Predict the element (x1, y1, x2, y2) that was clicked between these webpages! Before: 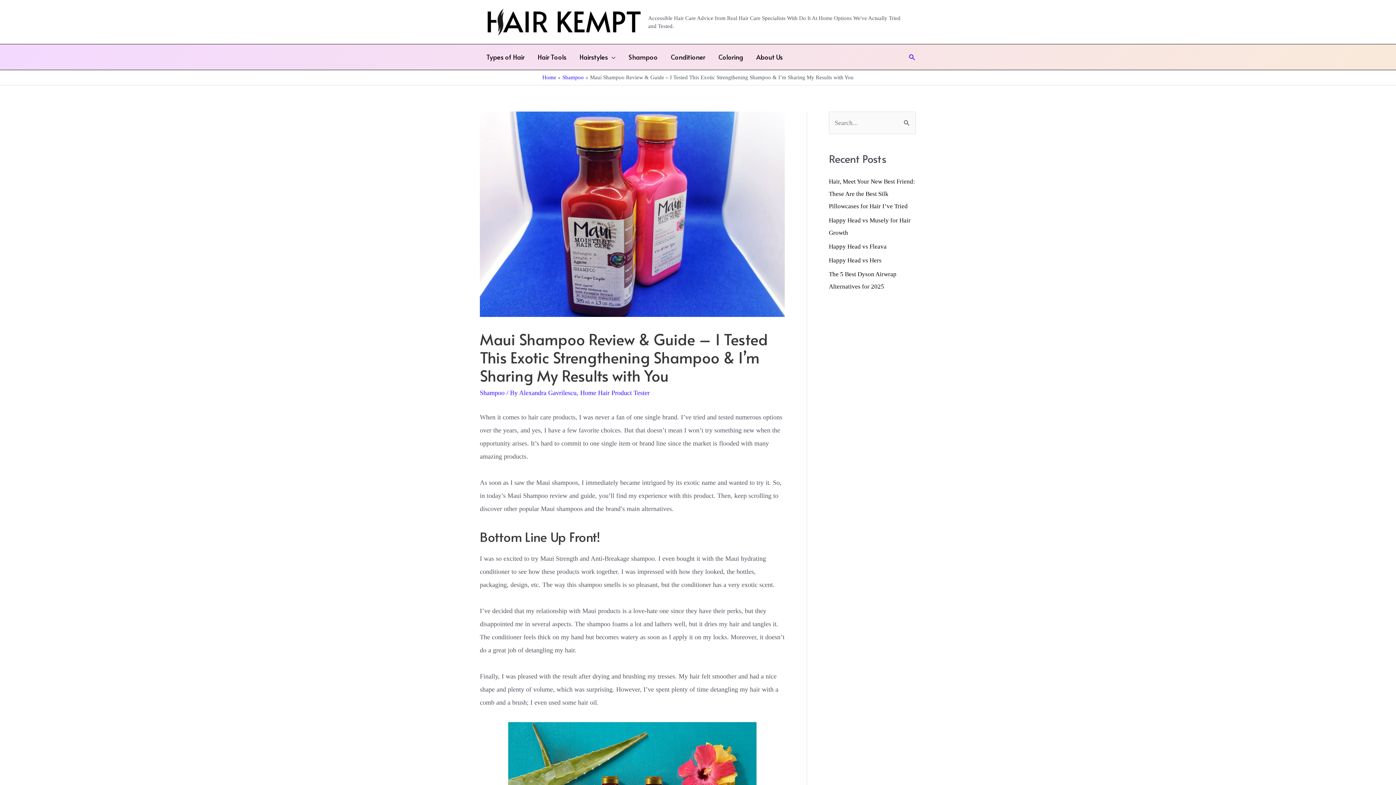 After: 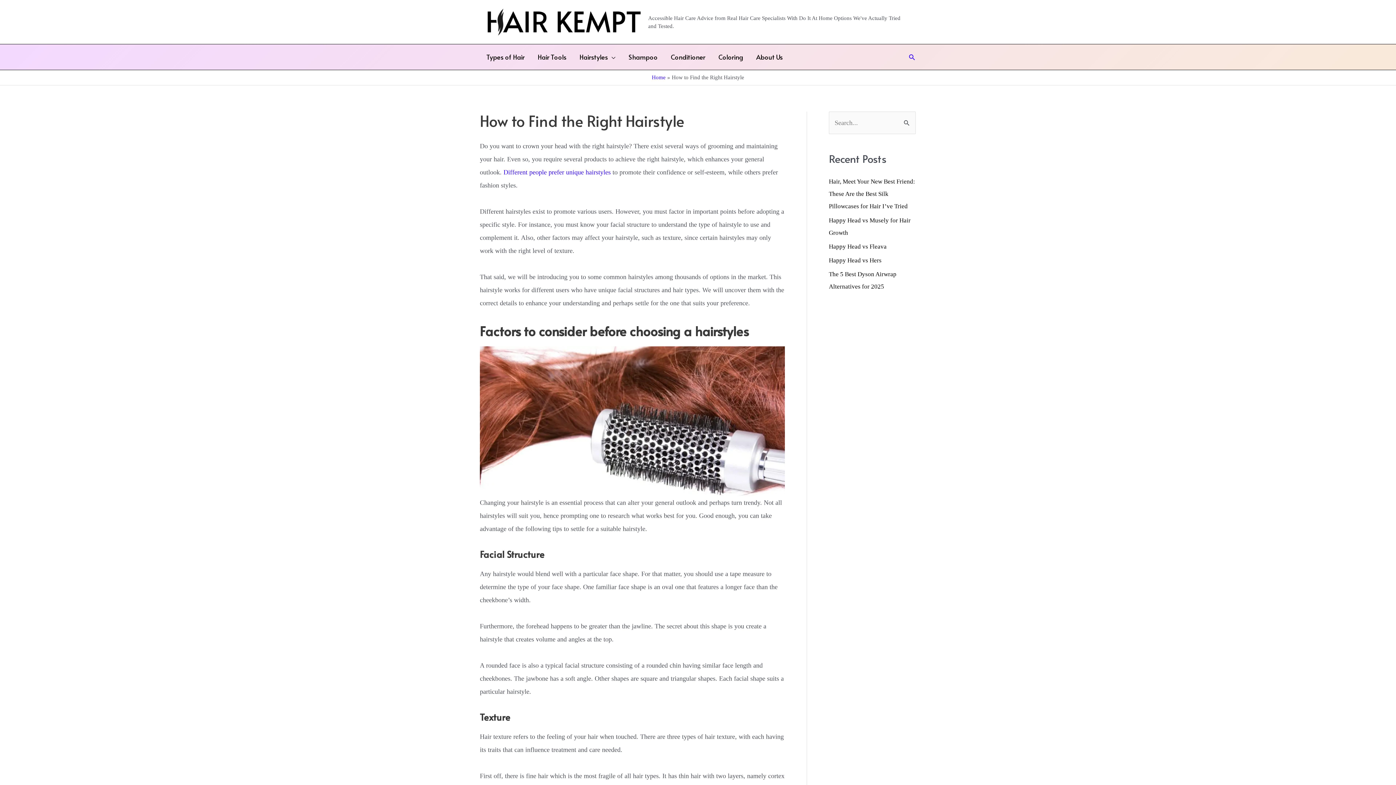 Action: bbox: (573, 44, 622, 69) label: Hairstyles